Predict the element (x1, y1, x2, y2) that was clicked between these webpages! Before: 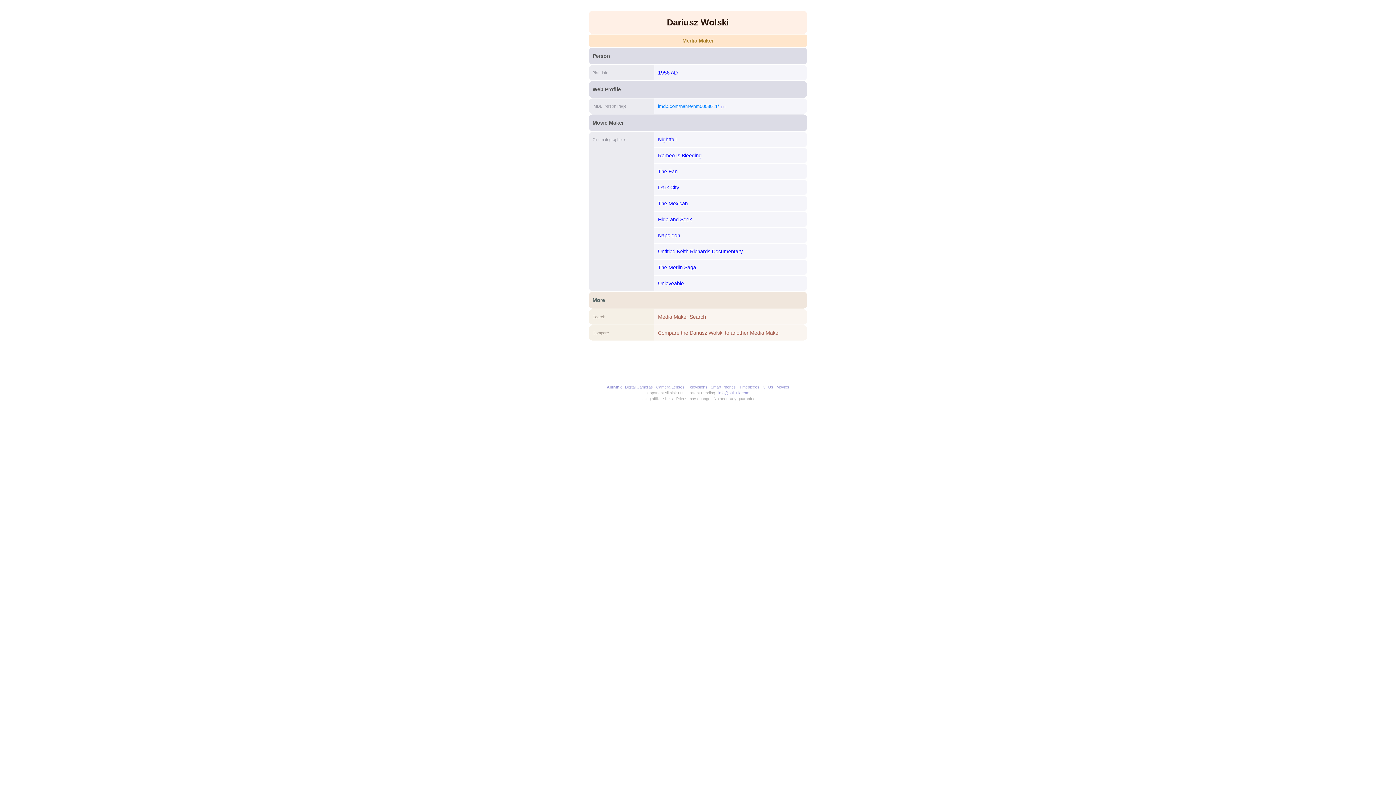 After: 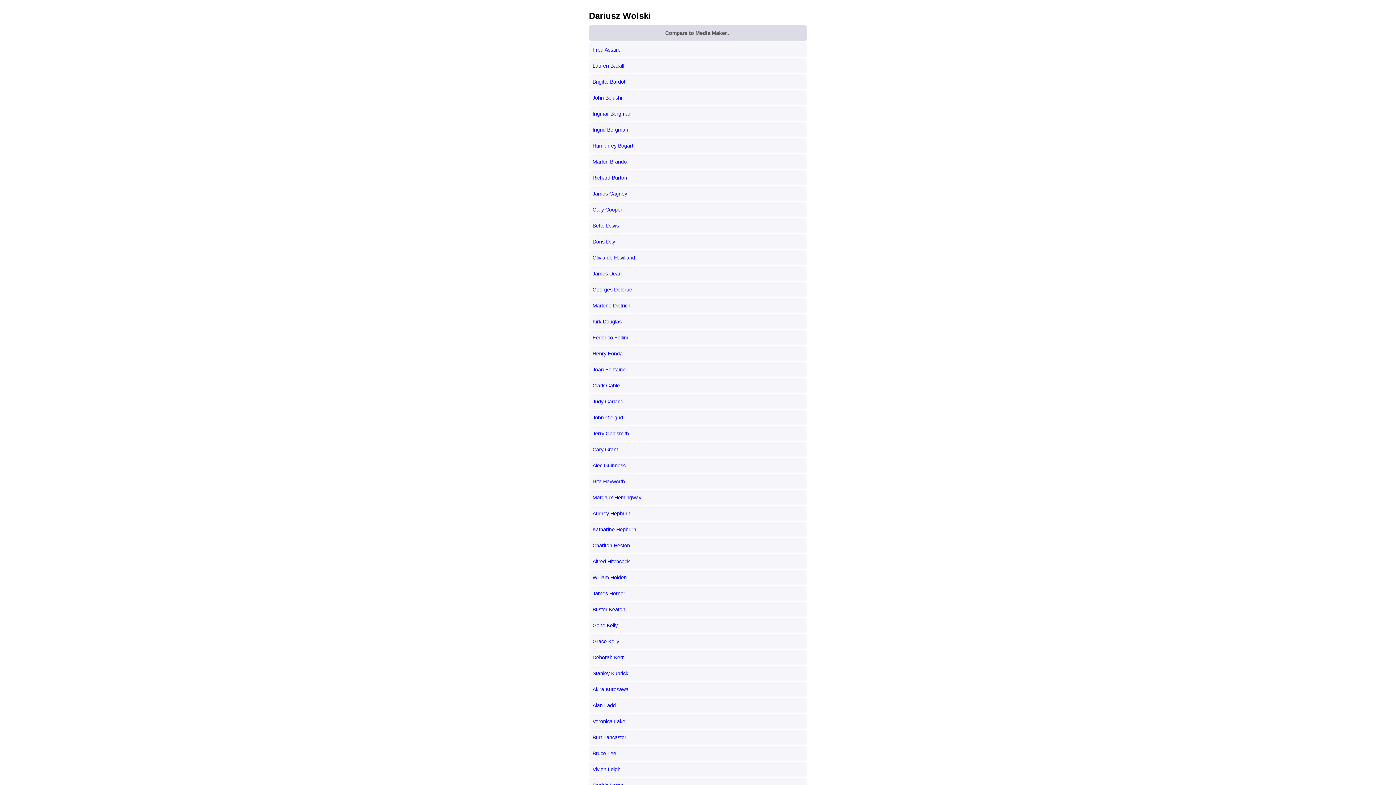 Action: label: Compare the Dariusz Wolski to another Media Maker bbox: (658, 330, 780, 336)